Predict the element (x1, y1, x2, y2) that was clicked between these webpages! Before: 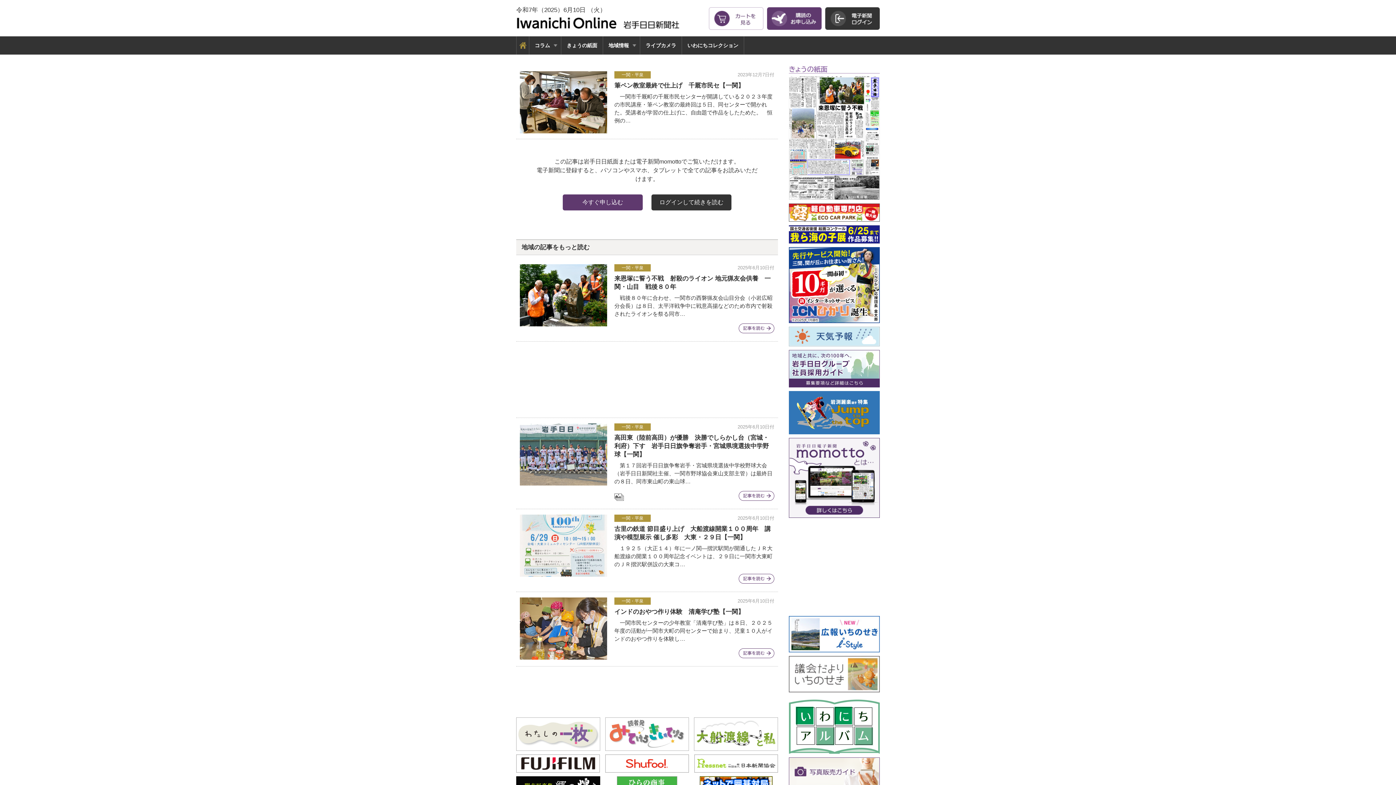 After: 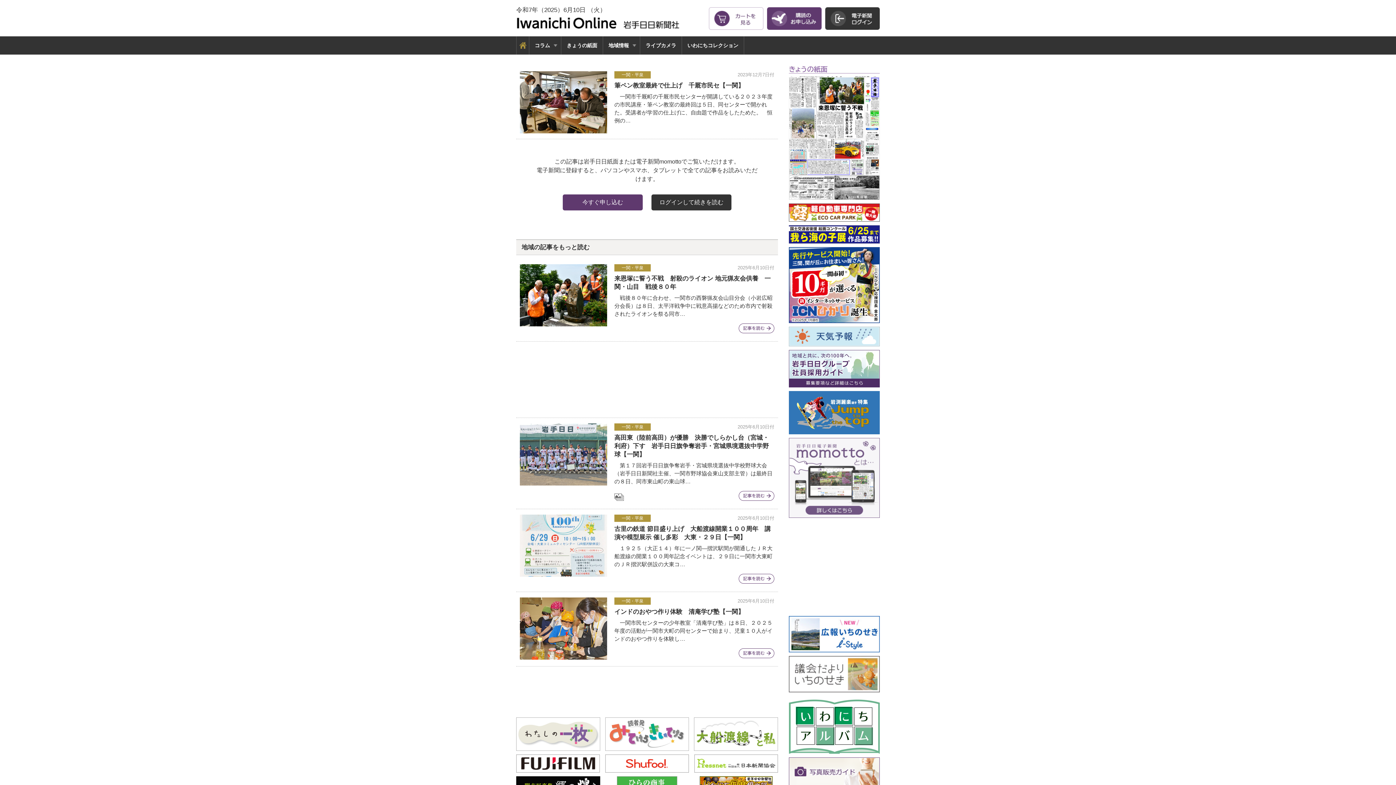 Action: bbox: (789, 510, 880, 516)